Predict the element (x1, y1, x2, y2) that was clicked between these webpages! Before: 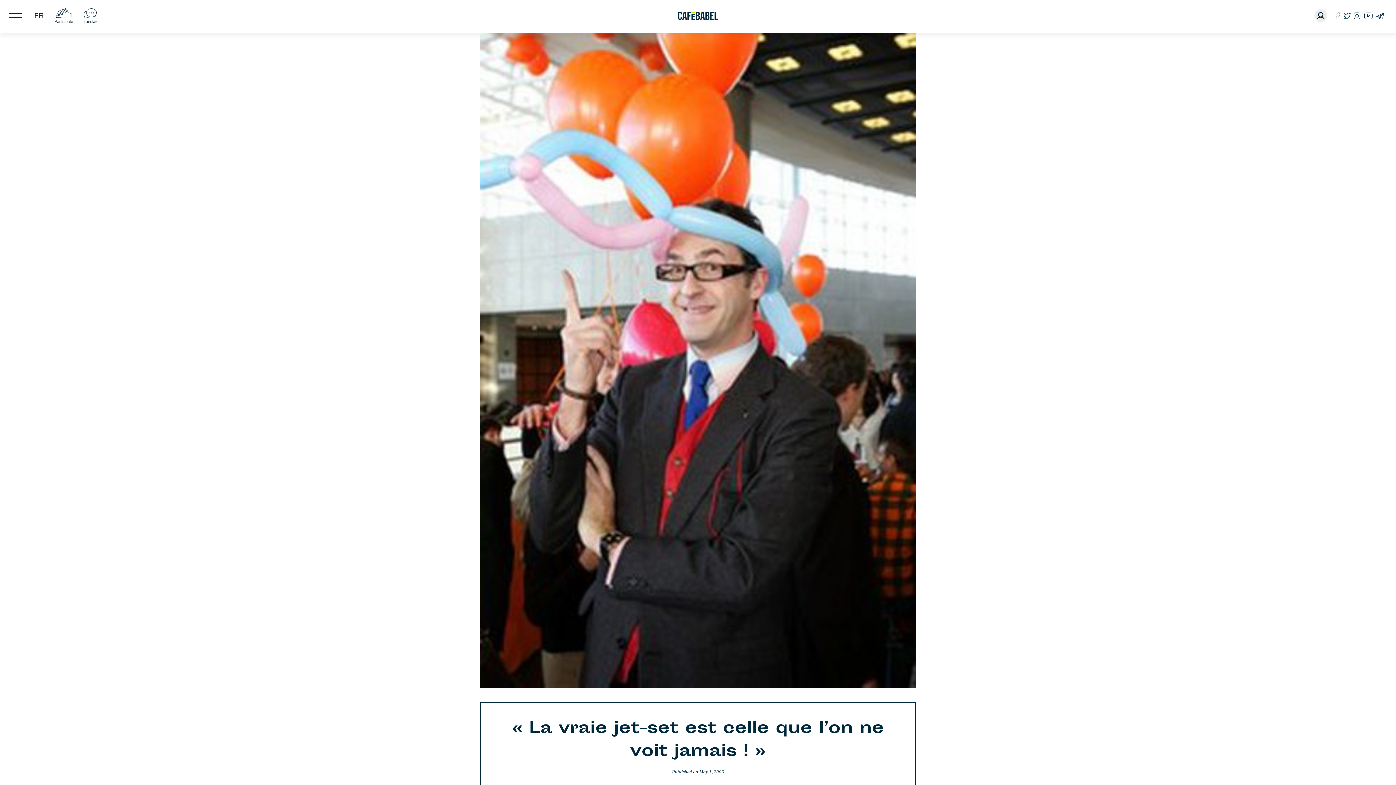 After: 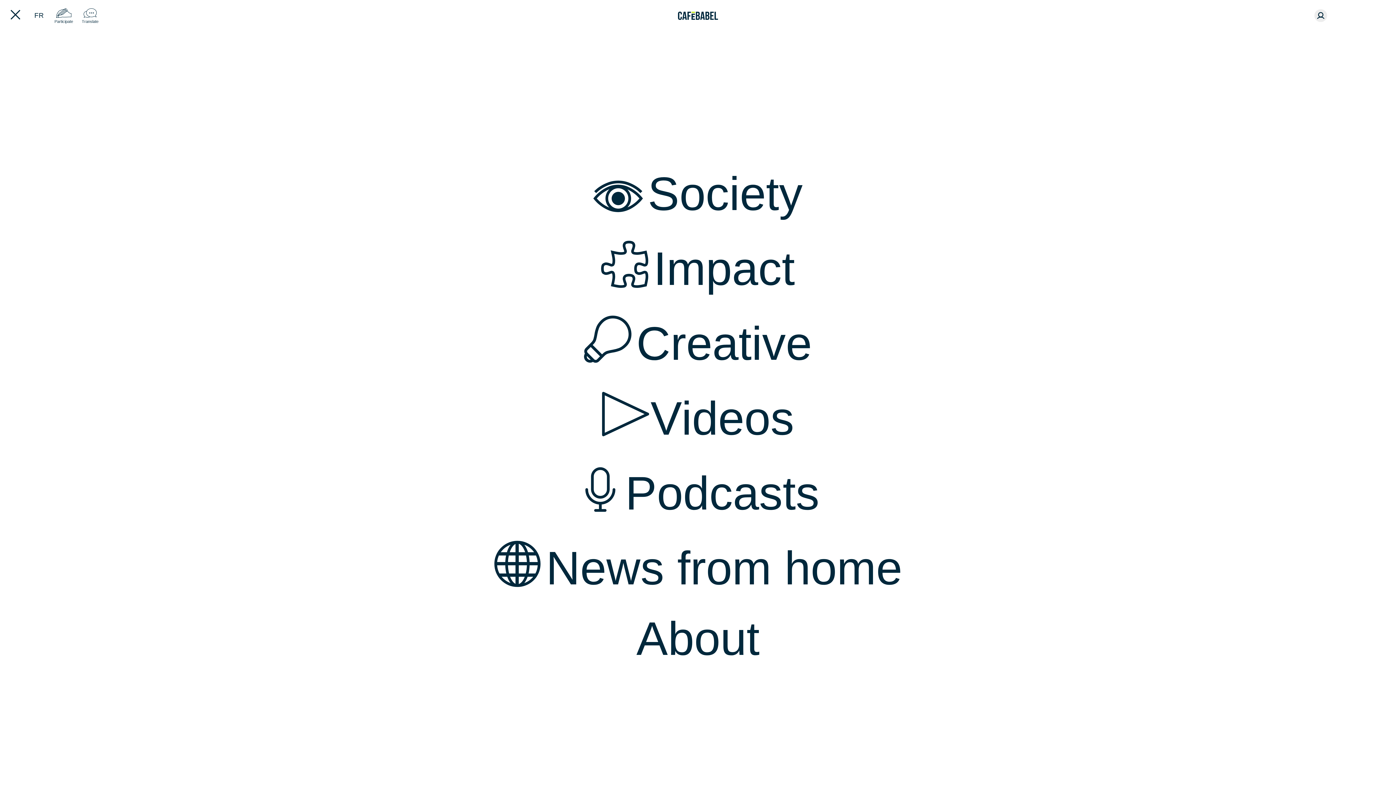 Action: bbox: (3, 1, 27, 29)